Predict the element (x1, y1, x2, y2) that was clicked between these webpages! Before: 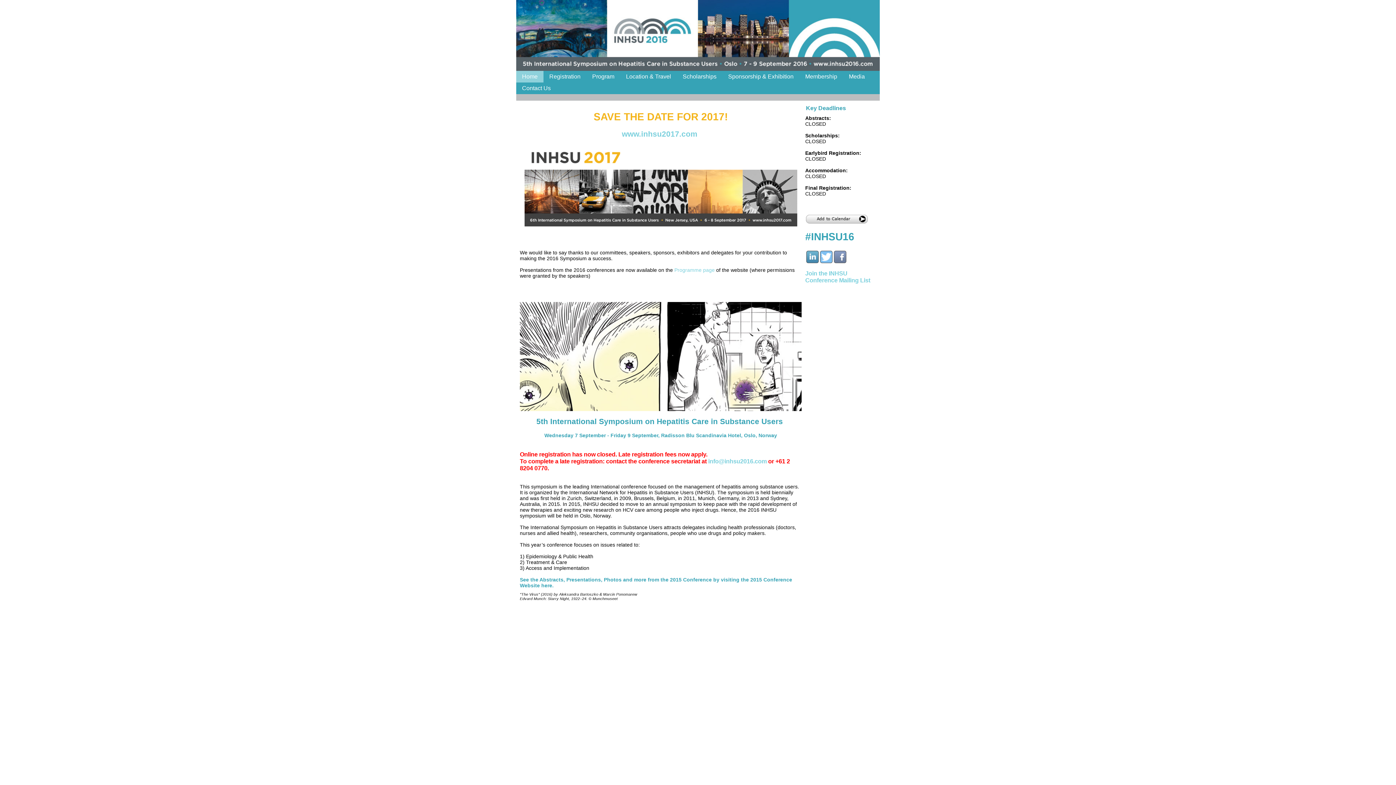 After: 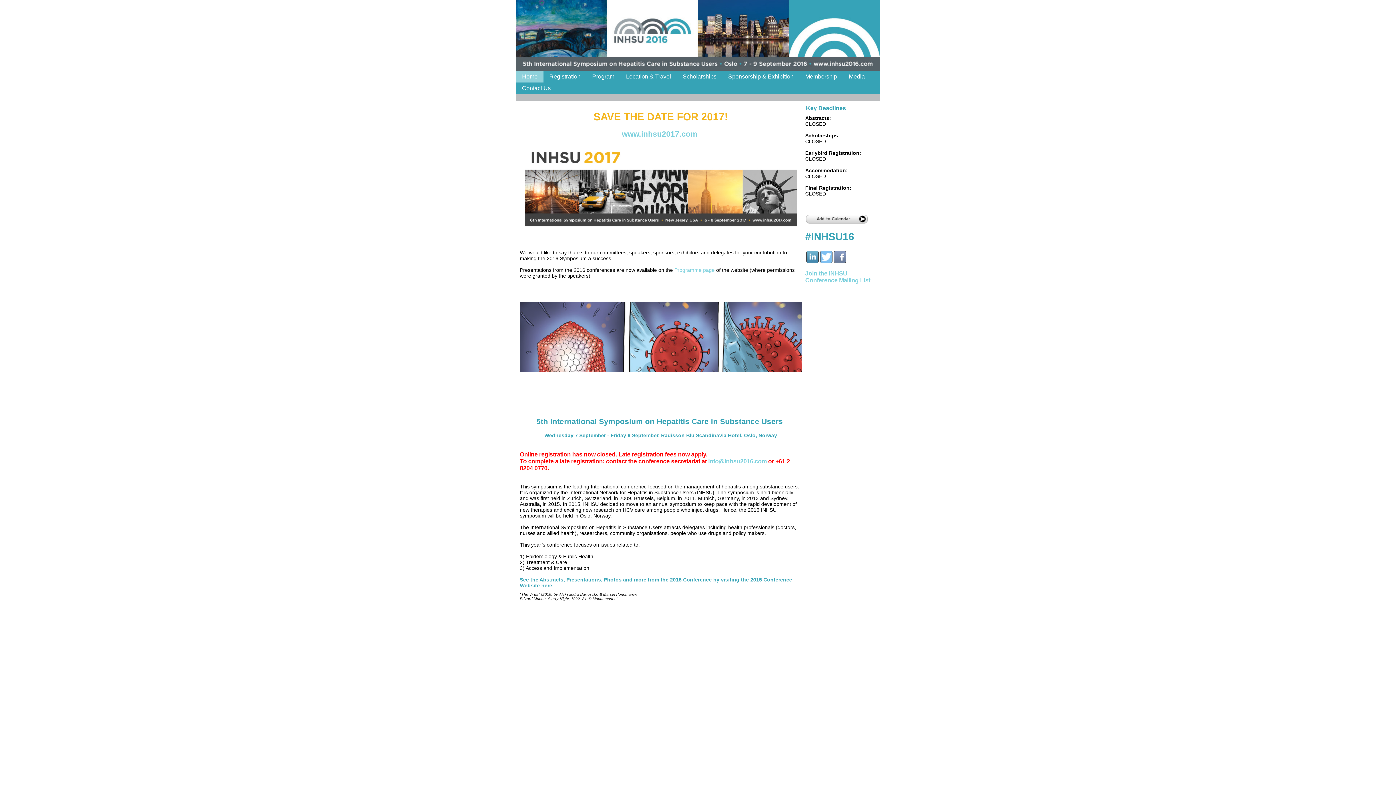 Action: bbox: (806, 218, 868, 224)